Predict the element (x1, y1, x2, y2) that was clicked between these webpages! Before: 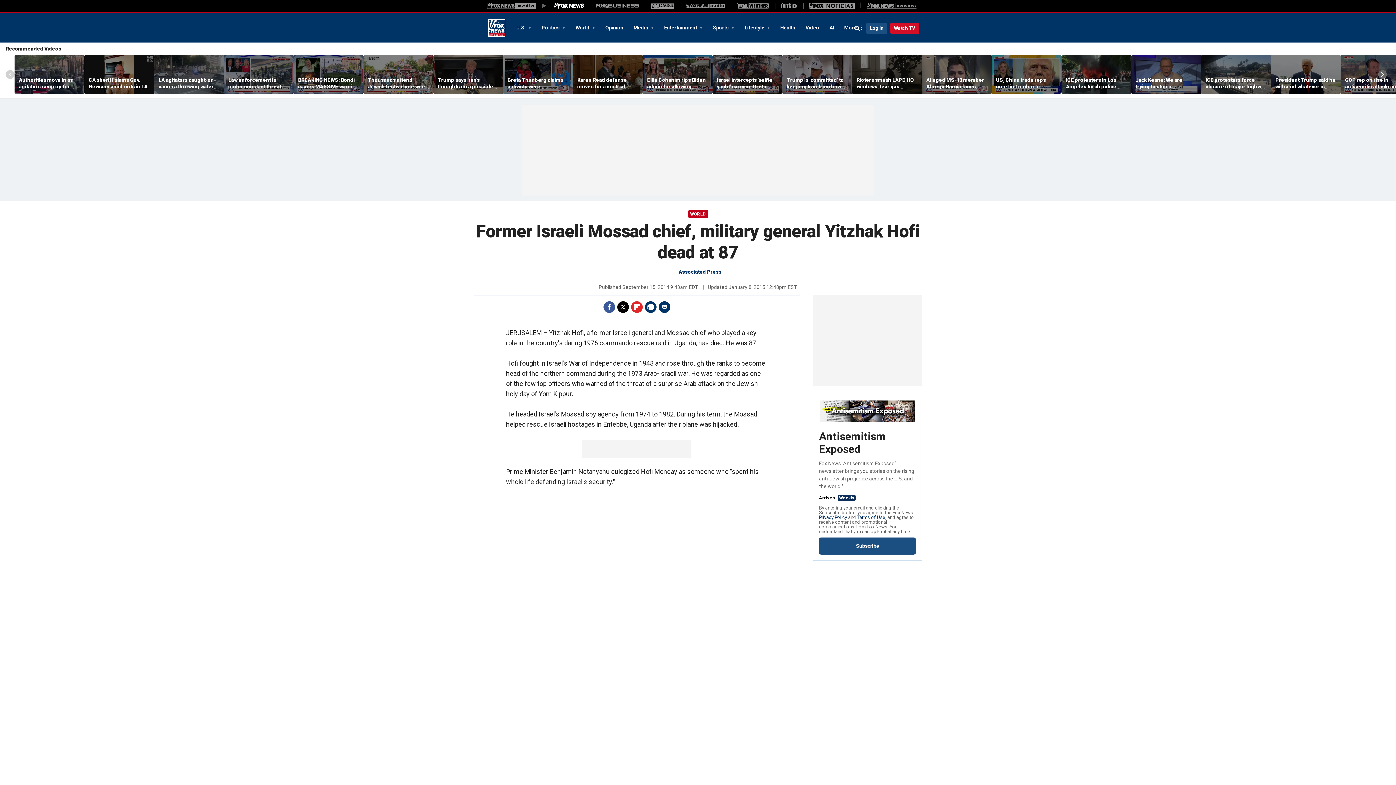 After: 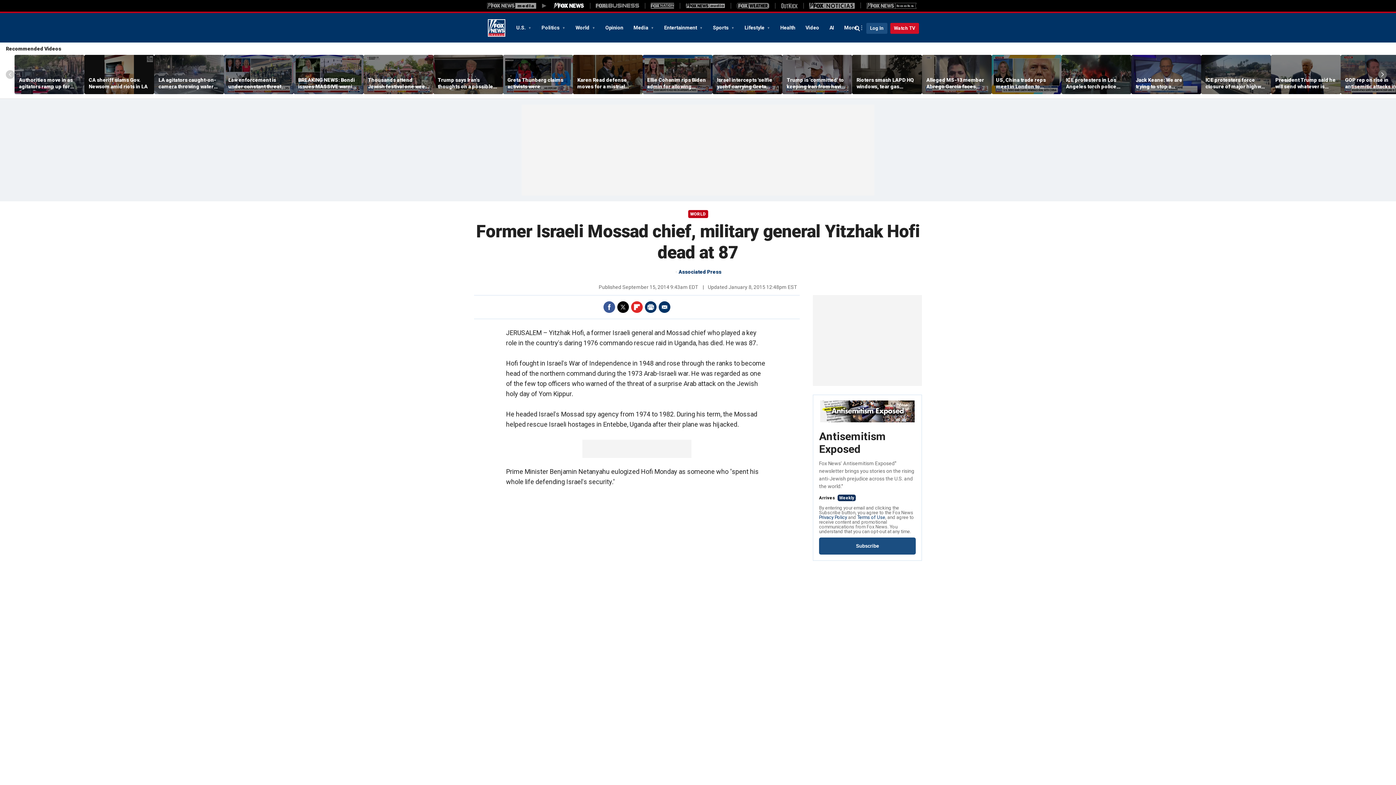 Action: bbox: (603, 301, 615, 313) label: Facebook